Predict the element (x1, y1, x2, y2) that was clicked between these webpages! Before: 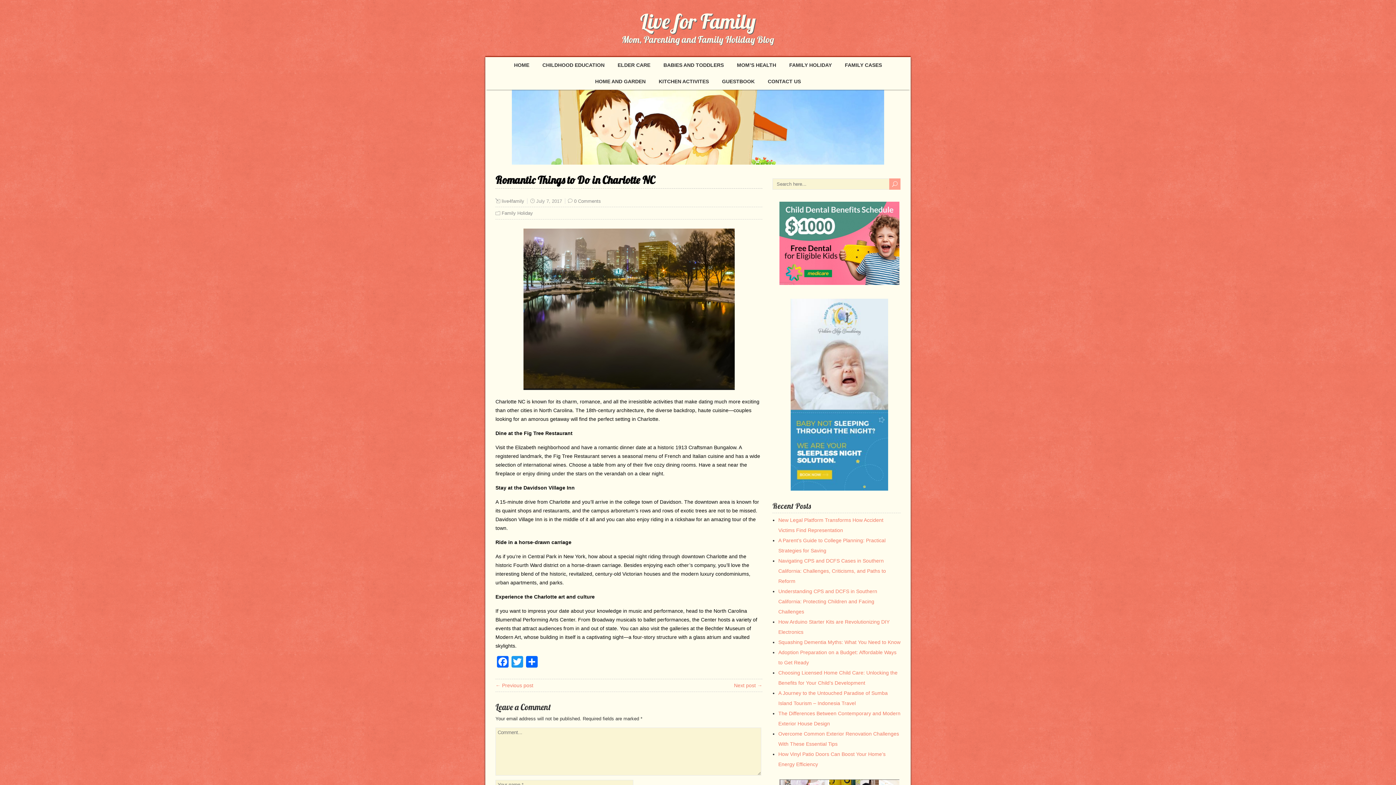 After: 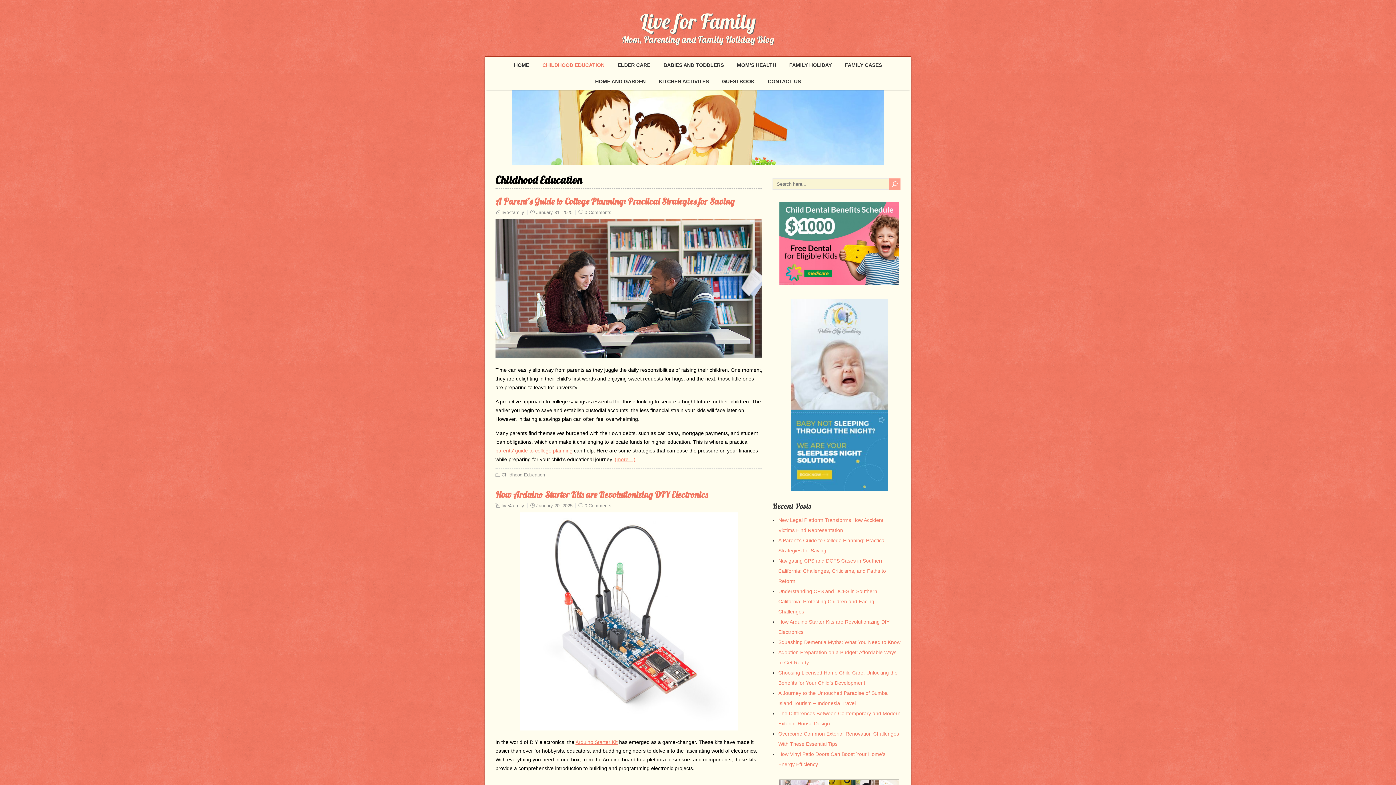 Action: label: CHILDHOOD EDUCATION bbox: (536, 57, 610, 73)